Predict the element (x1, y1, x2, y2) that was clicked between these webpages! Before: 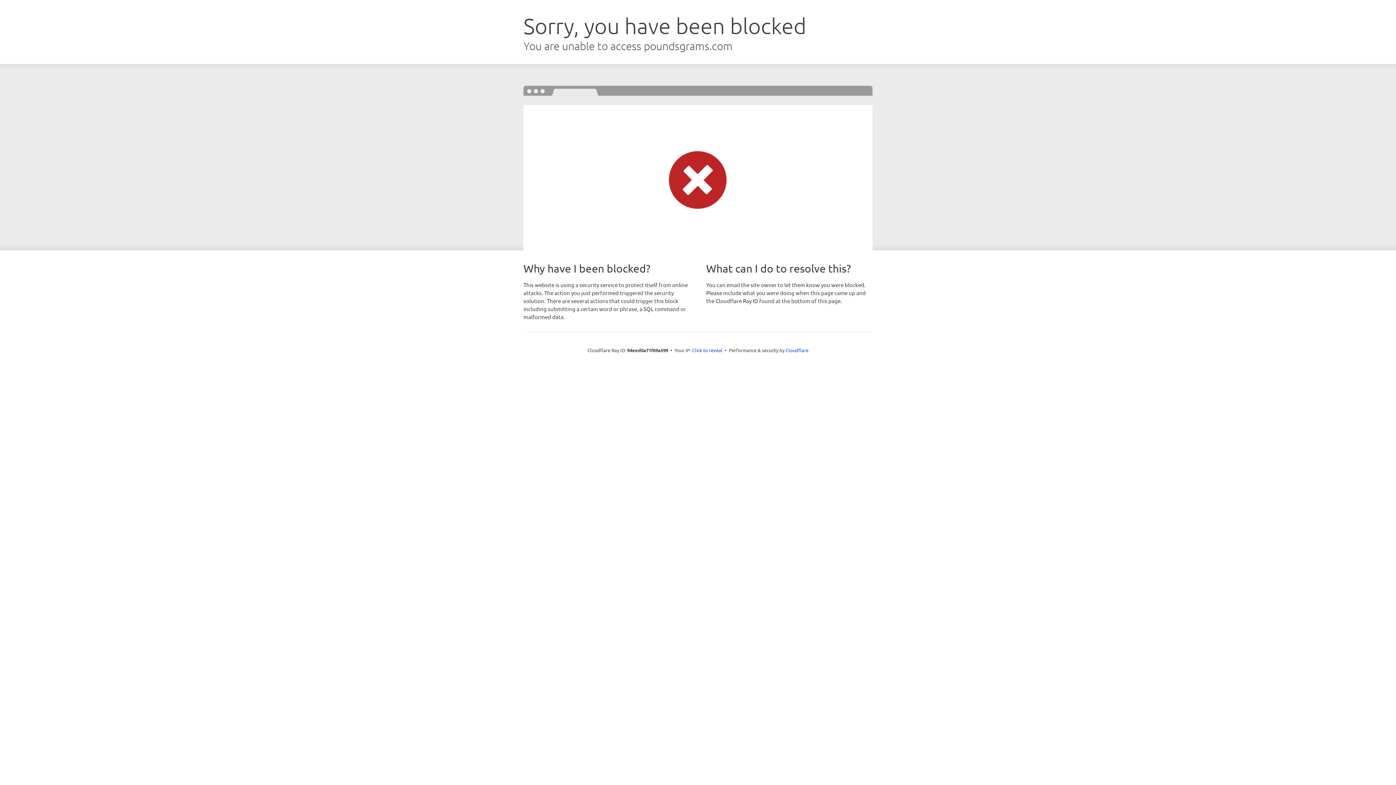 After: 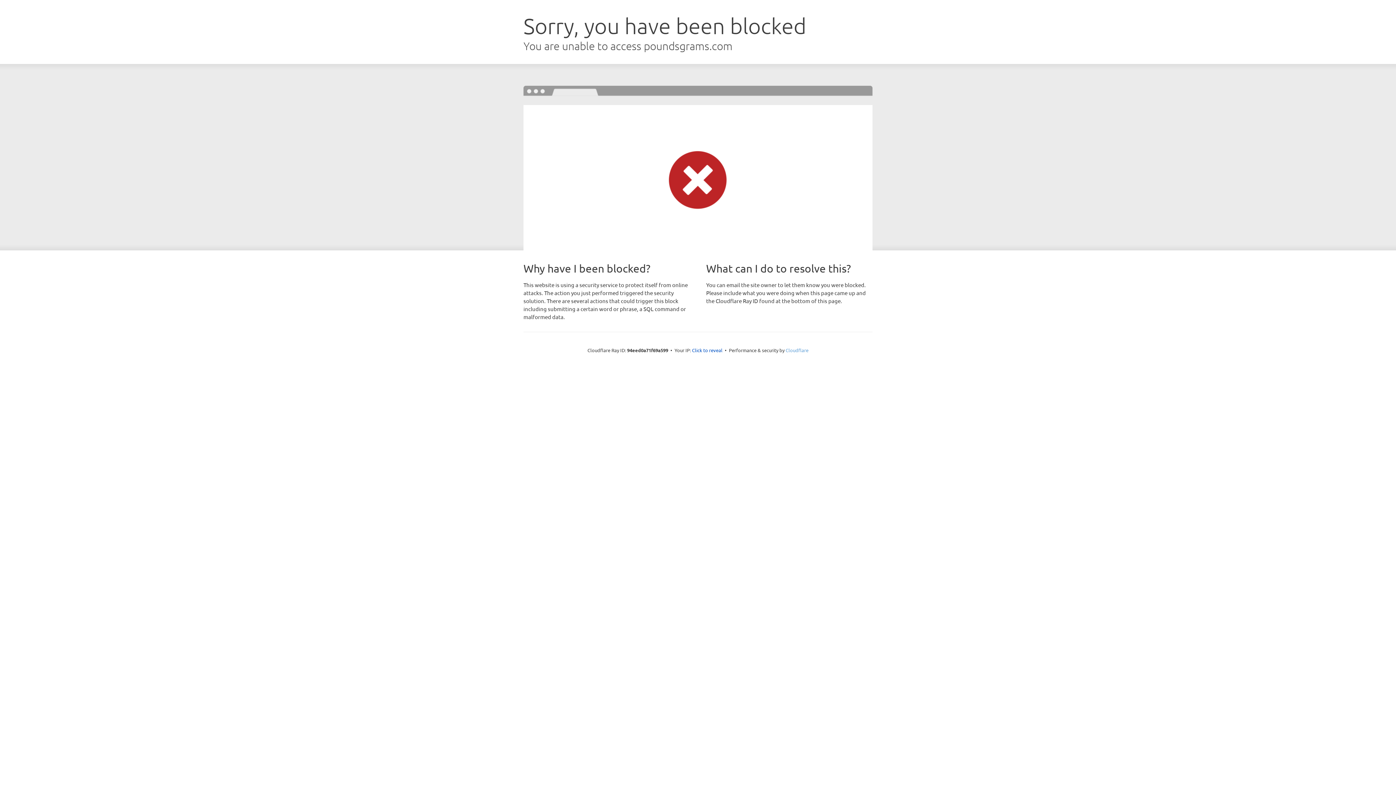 Action: label: Cloudflare bbox: (785, 347, 808, 353)